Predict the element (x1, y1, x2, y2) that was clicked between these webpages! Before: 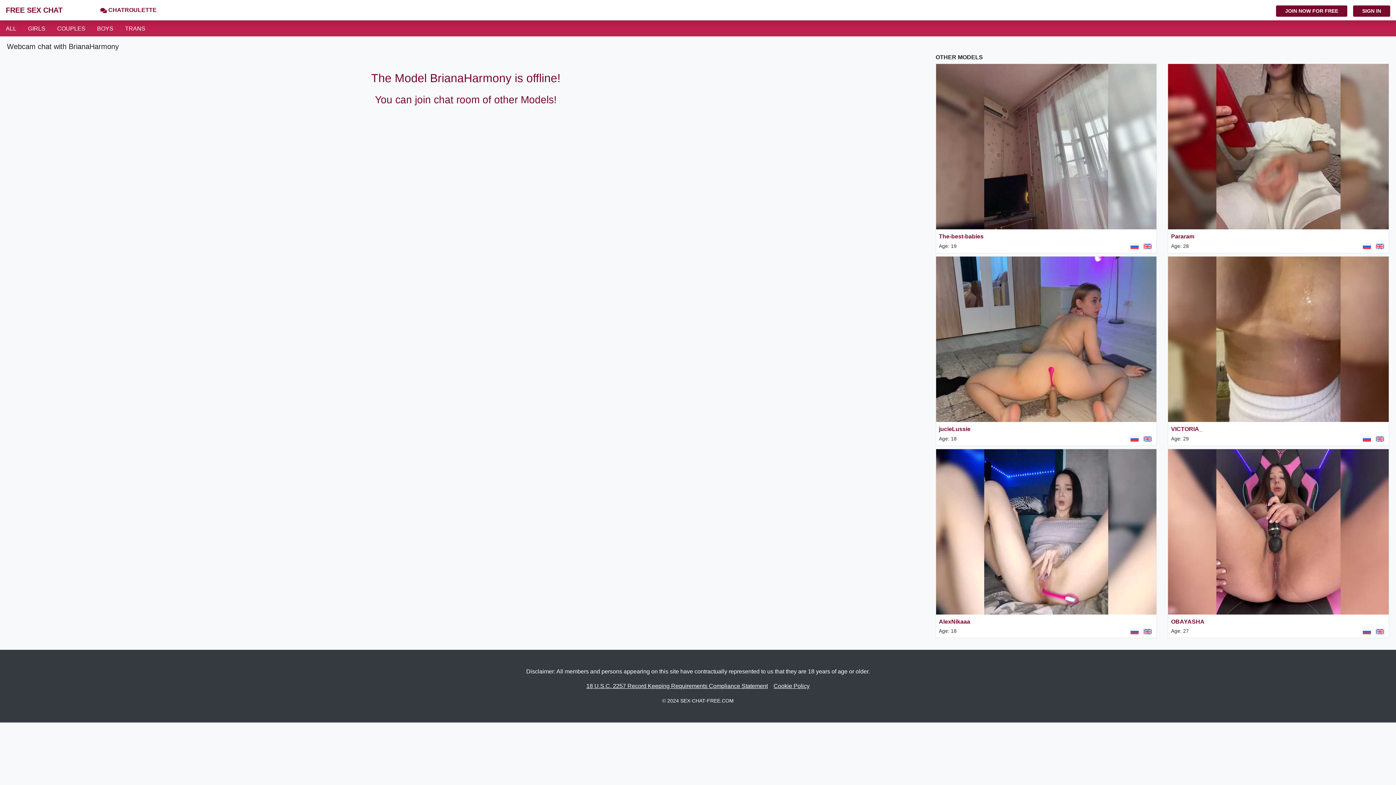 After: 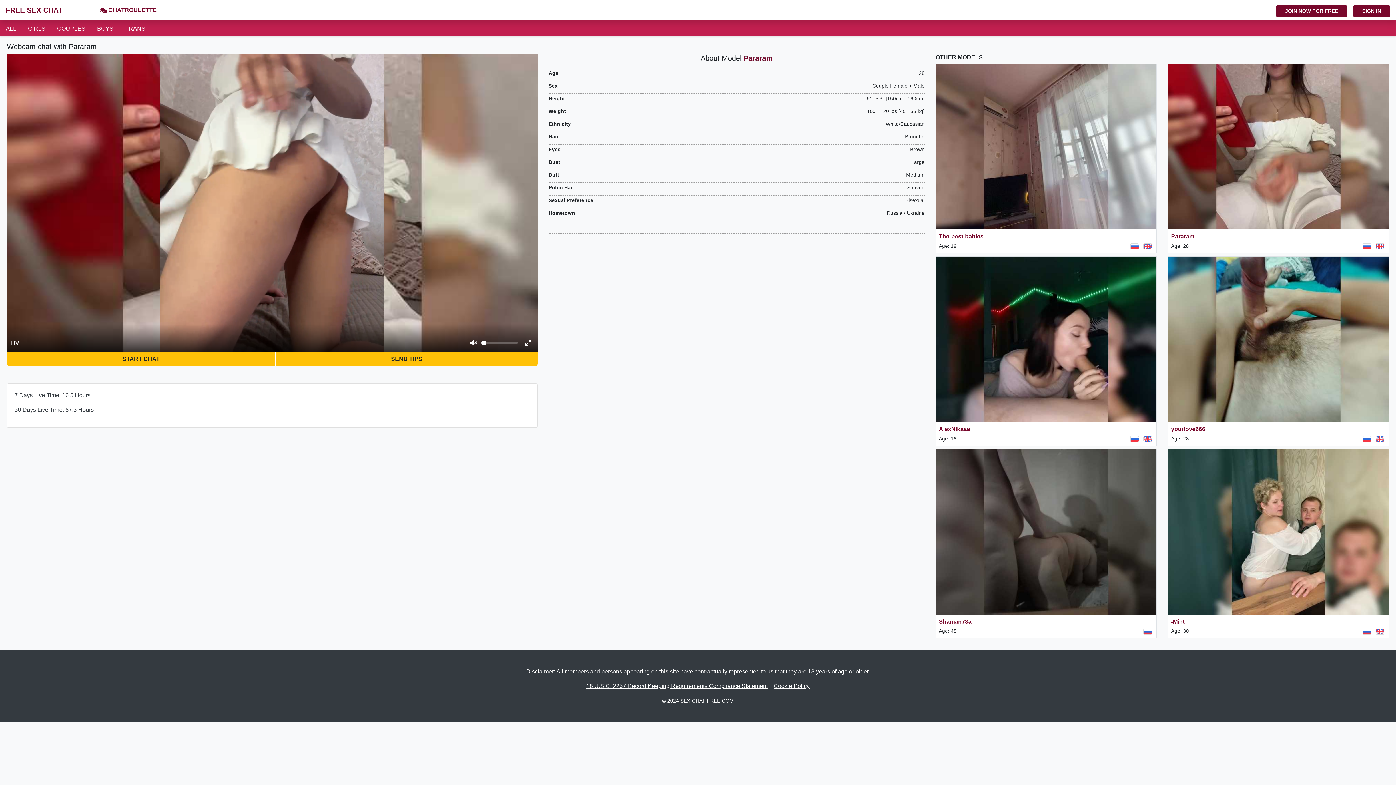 Action: label: Sex Chat with Pararam bbox: (1168, 64, 1389, 229)